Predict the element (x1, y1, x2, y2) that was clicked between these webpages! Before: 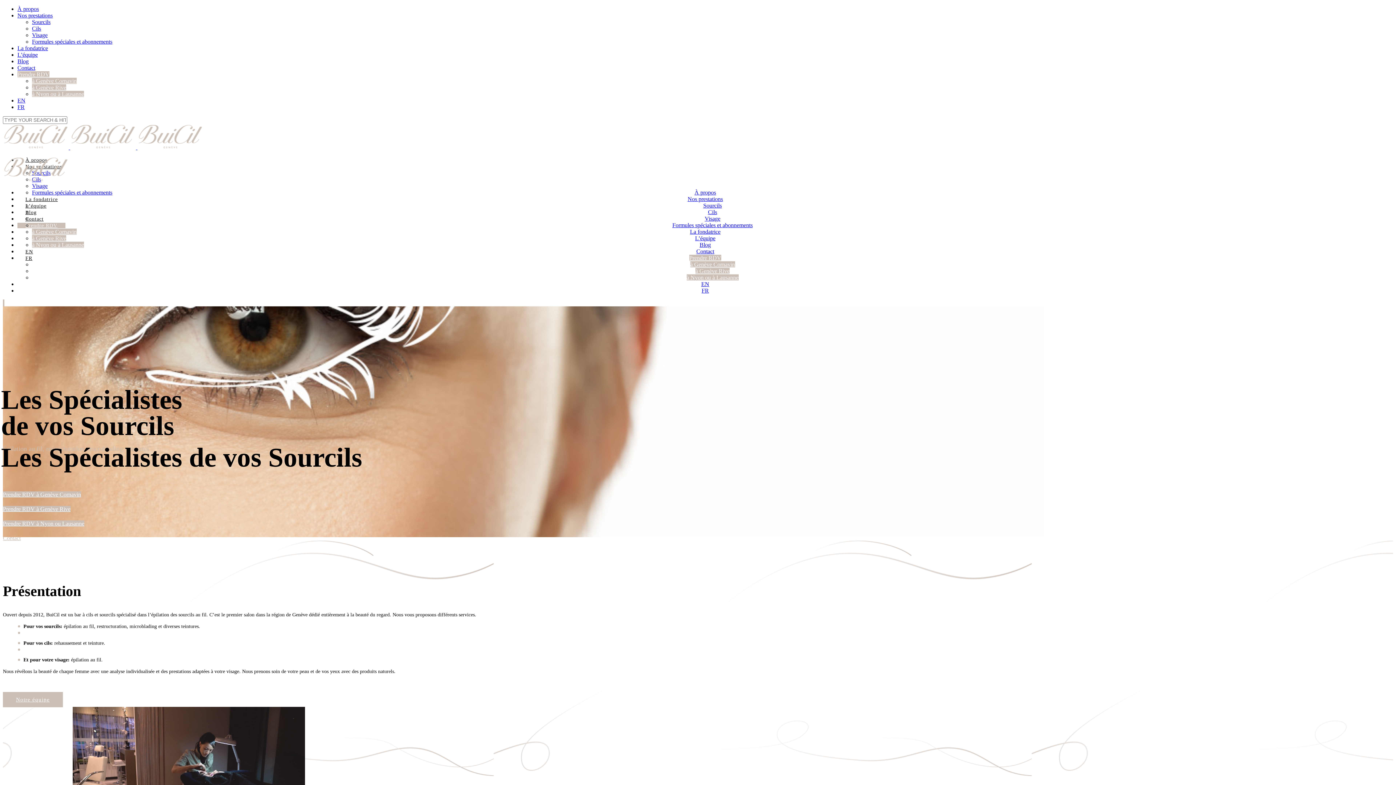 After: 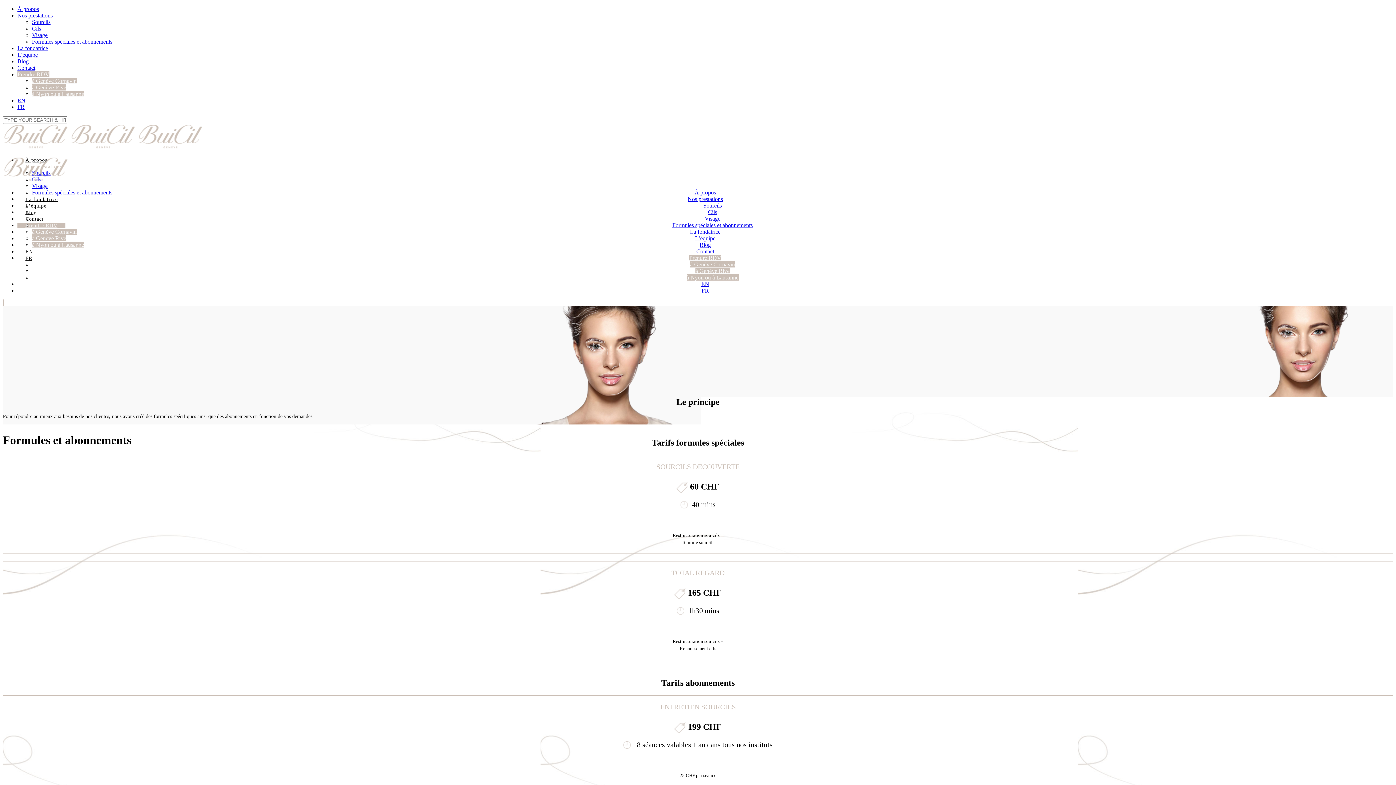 Action: label: Beauté globale bbox: (2, 39, 44, 49)